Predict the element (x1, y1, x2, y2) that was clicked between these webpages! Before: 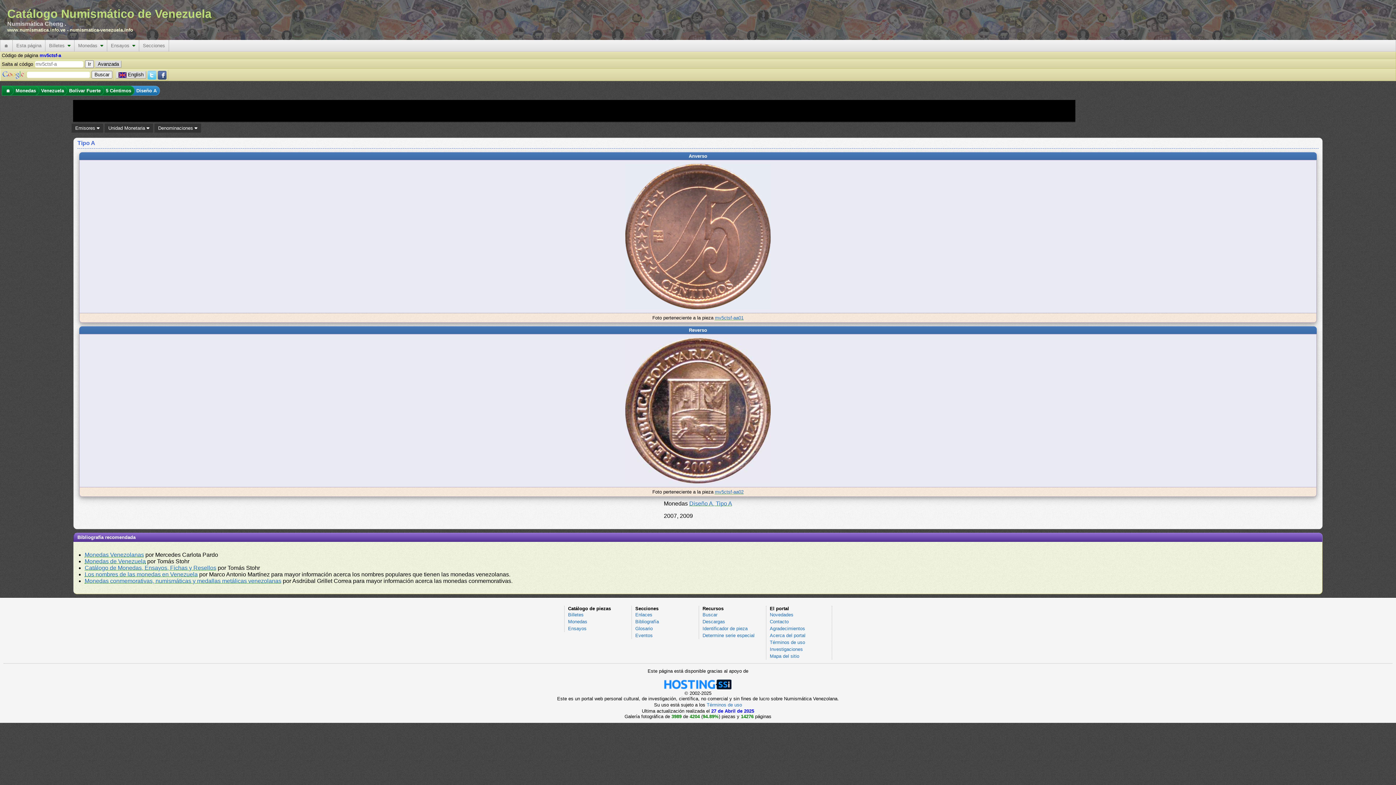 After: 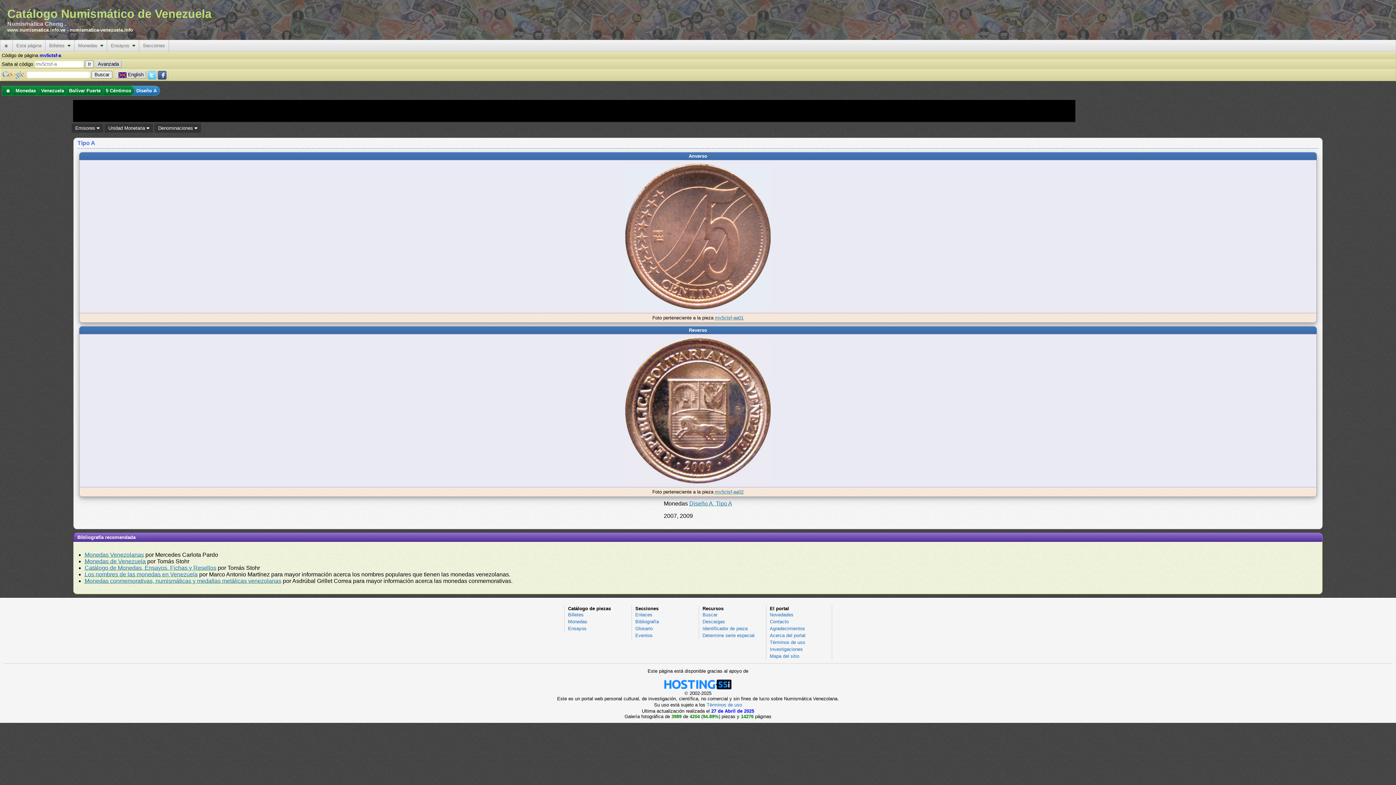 Action: bbox: (147, 71, 156, 77)